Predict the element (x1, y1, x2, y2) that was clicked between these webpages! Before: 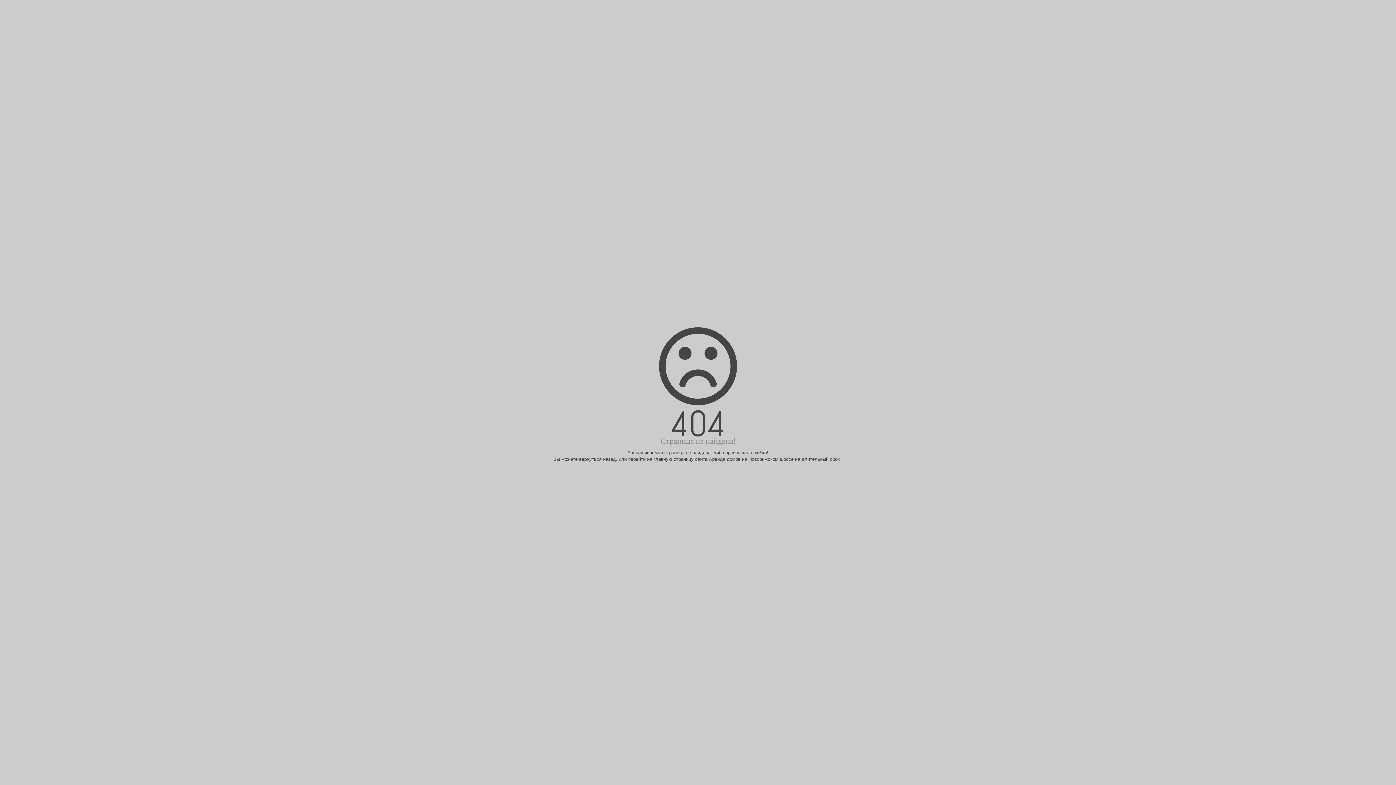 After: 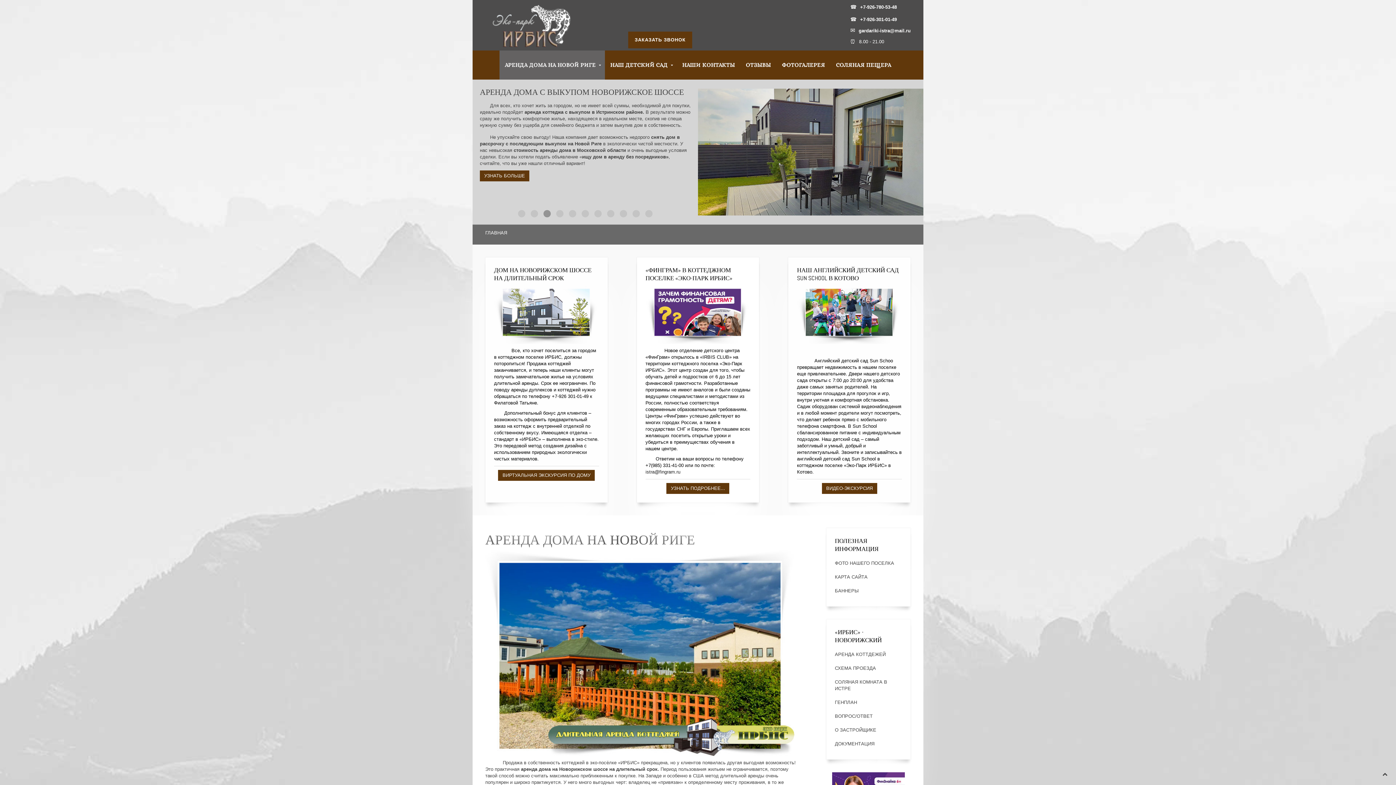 Action: label: Аренда домов на Новорижском шоссе на длительный срок  bbox: (709, 456, 841, 462)